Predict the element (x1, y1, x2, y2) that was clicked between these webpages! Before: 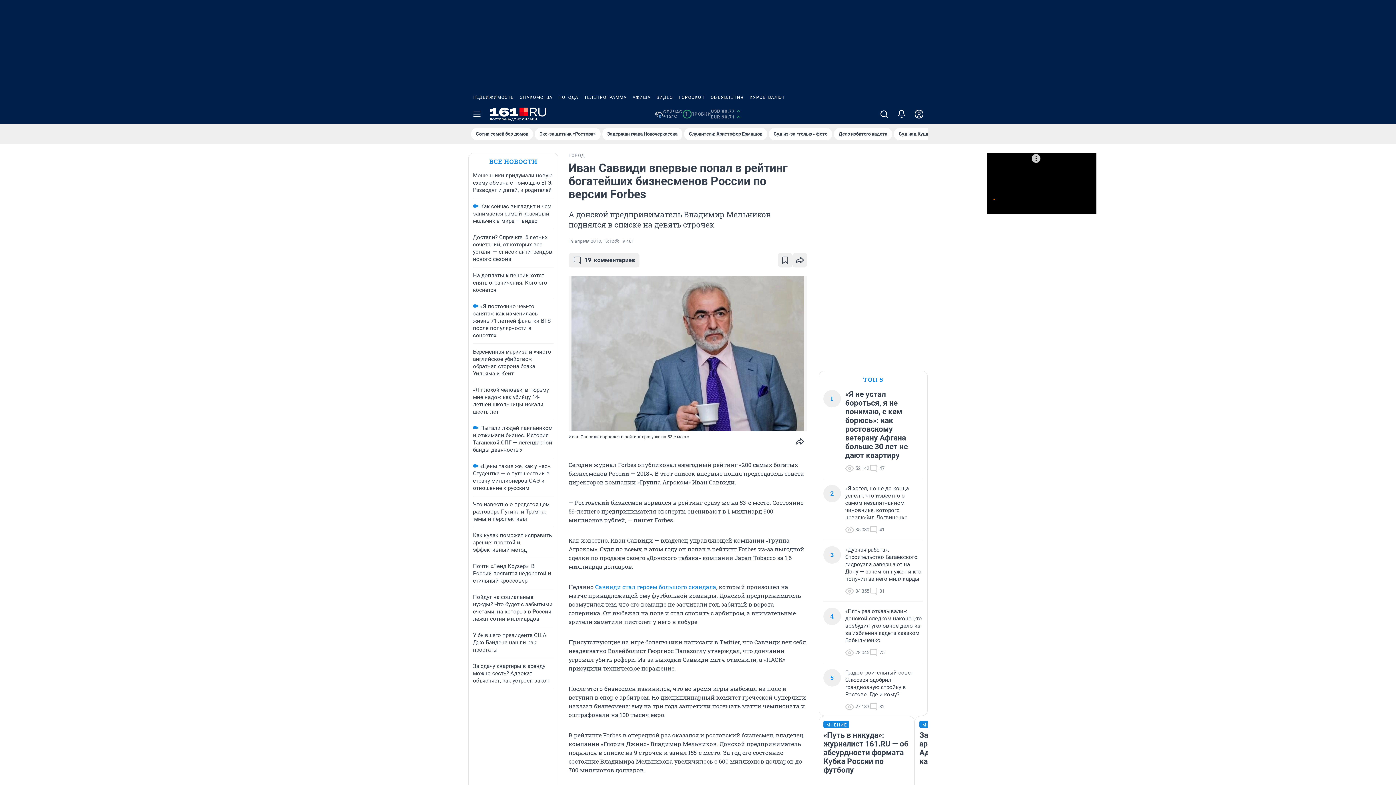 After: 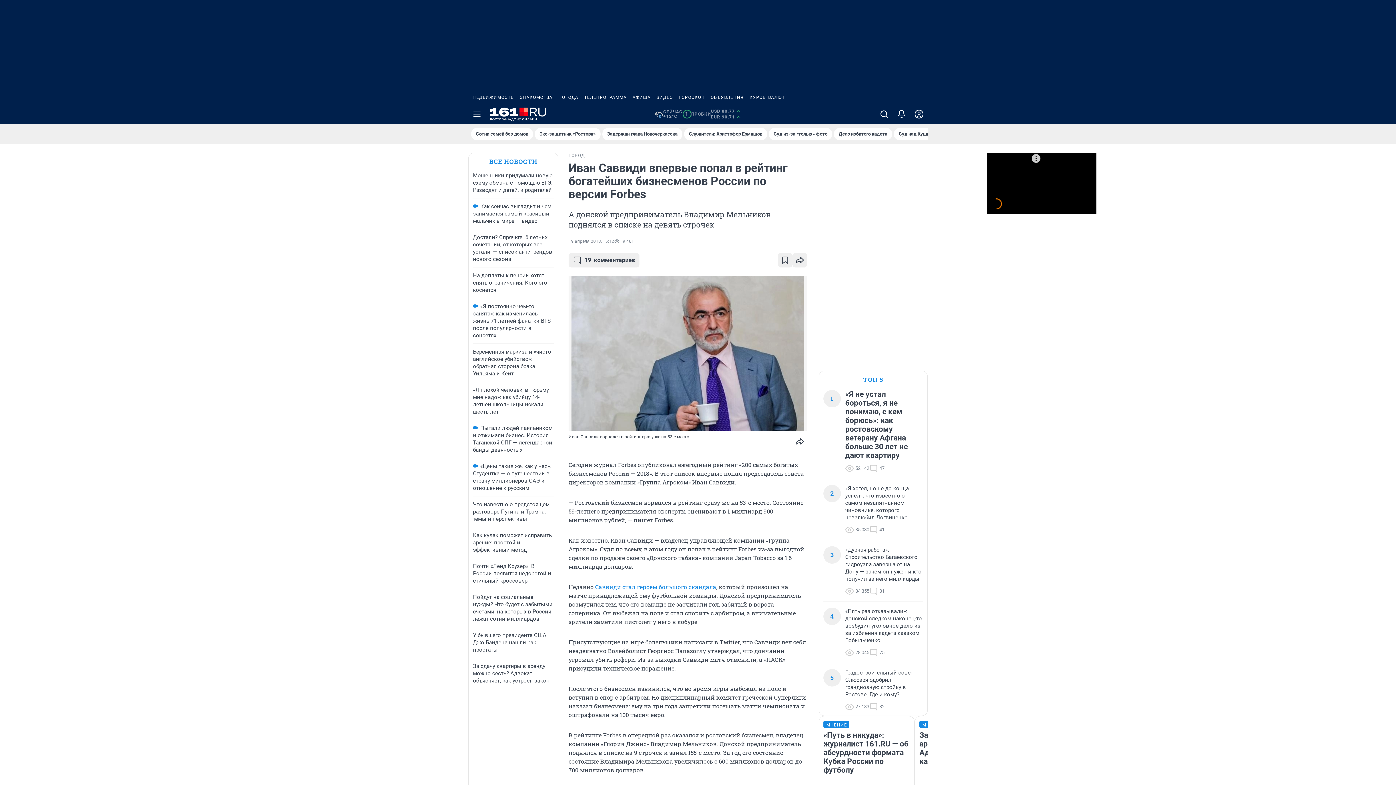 Action: label: ПОГОДА bbox: (555, 90, 581, 104)